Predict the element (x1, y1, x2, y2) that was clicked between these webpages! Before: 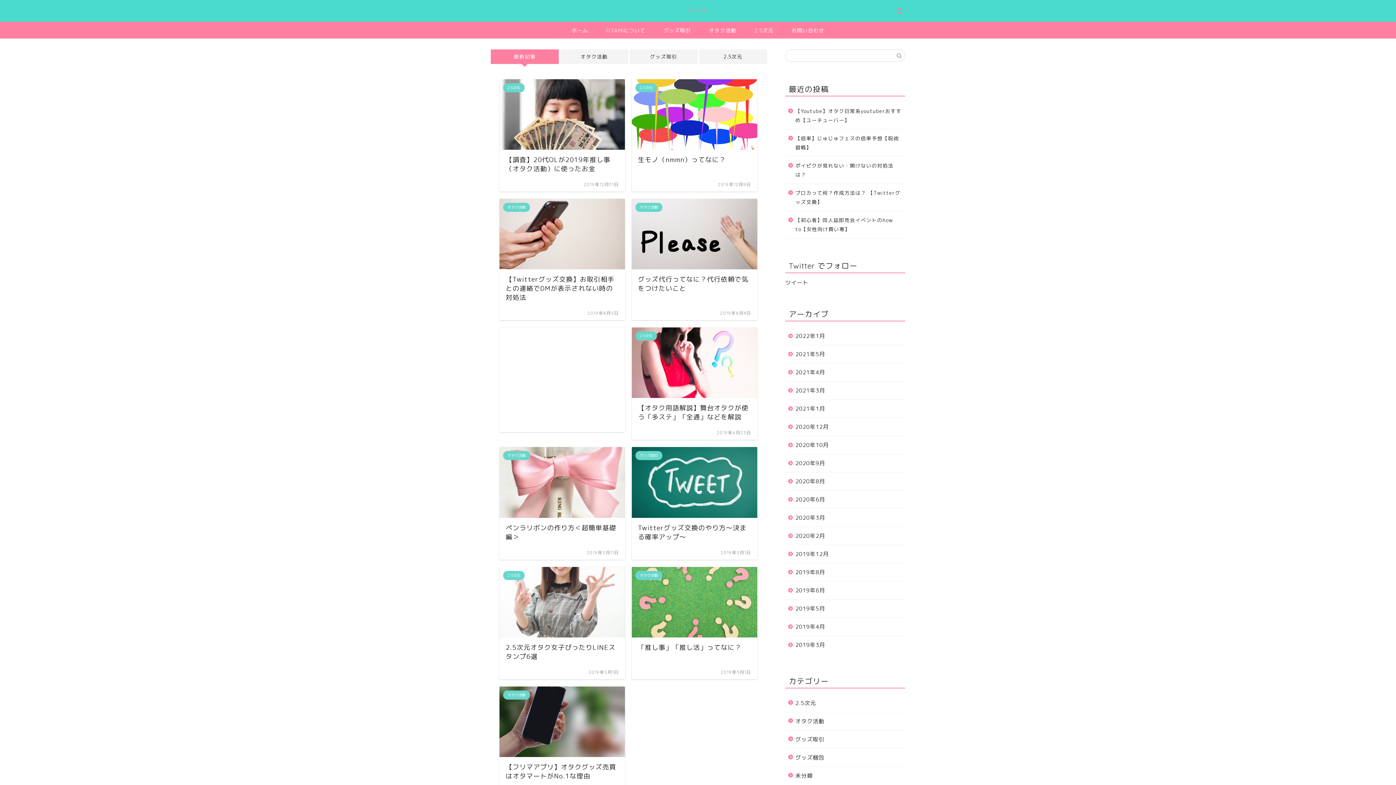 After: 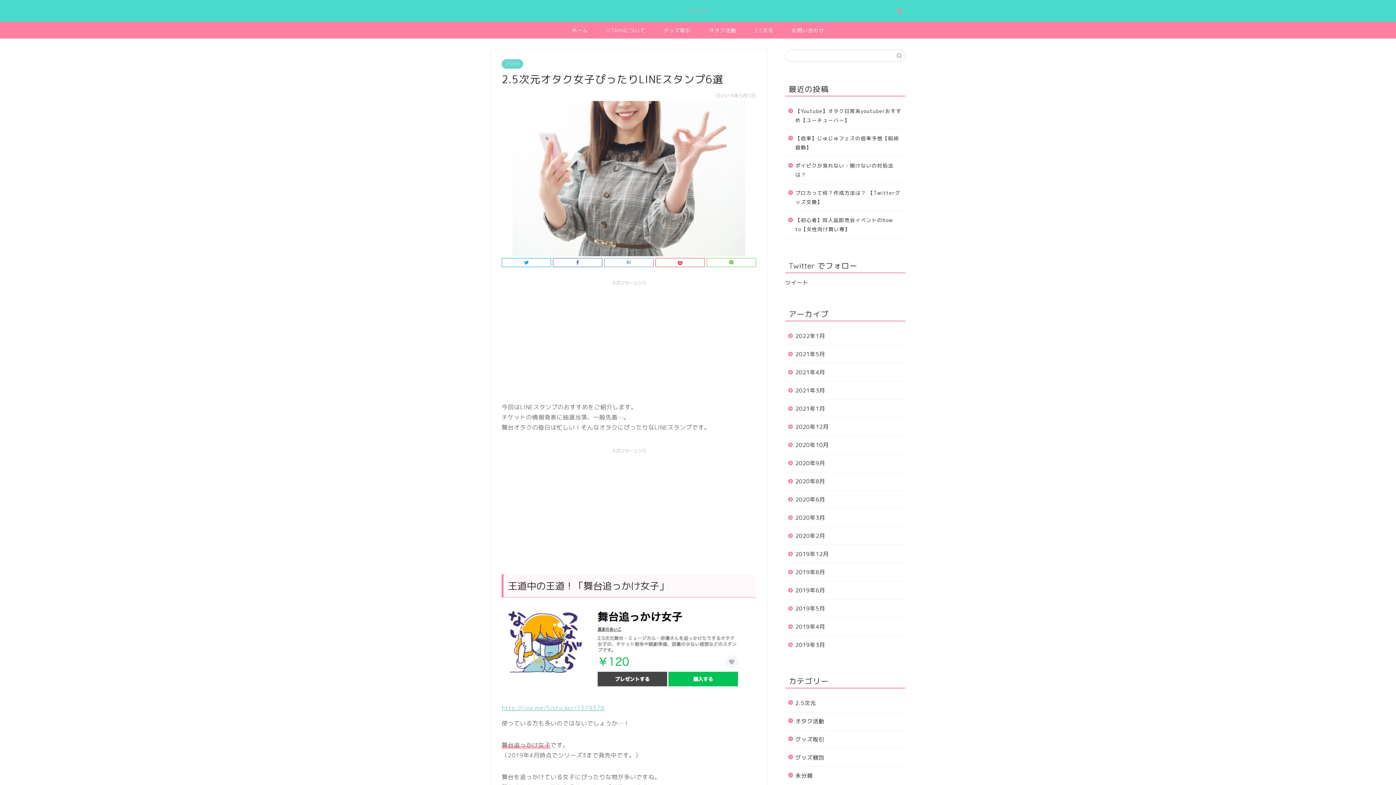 Action: label: 2.5次元
2.5次元オタク女子ぴったりLINEスタンプ6選
2019年5月1日 bbox: (499, 567, 625, 679)